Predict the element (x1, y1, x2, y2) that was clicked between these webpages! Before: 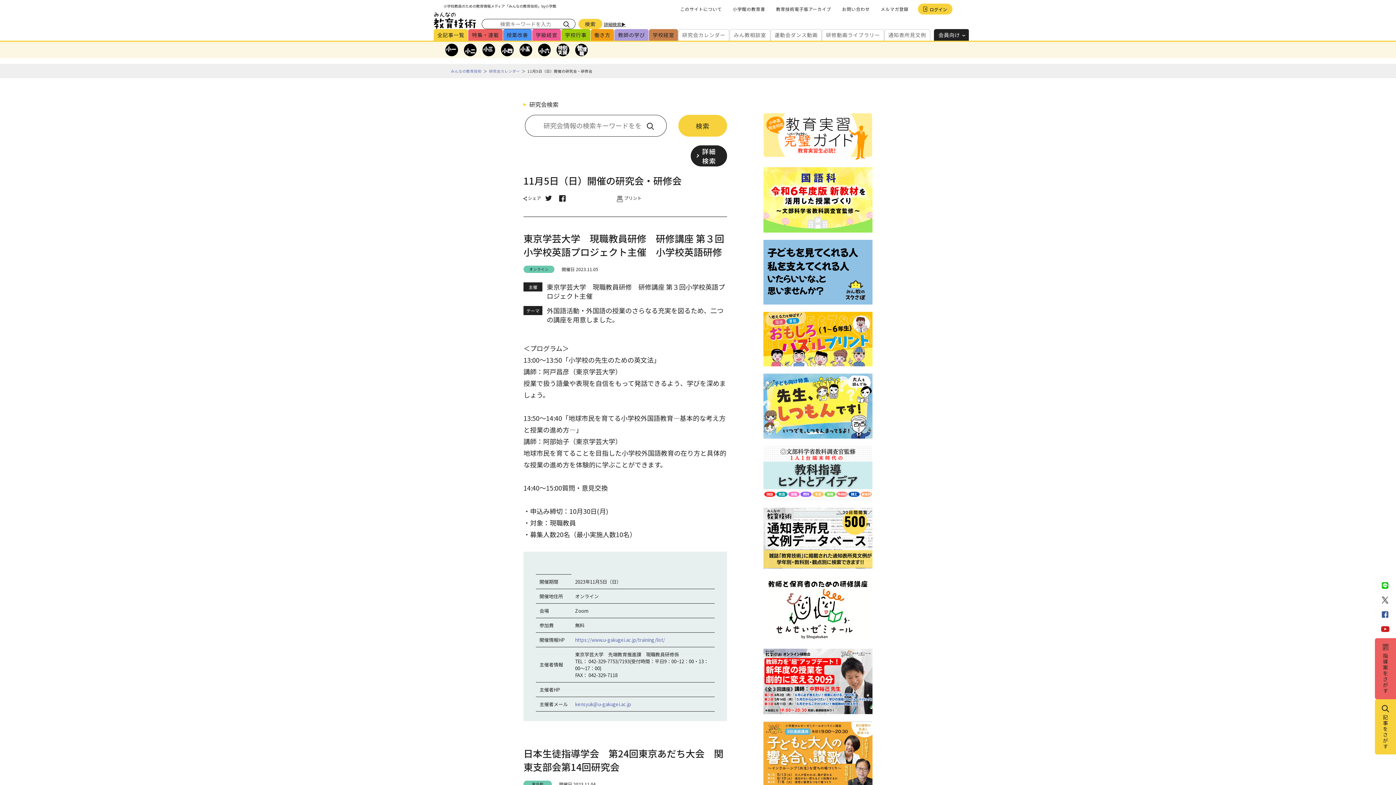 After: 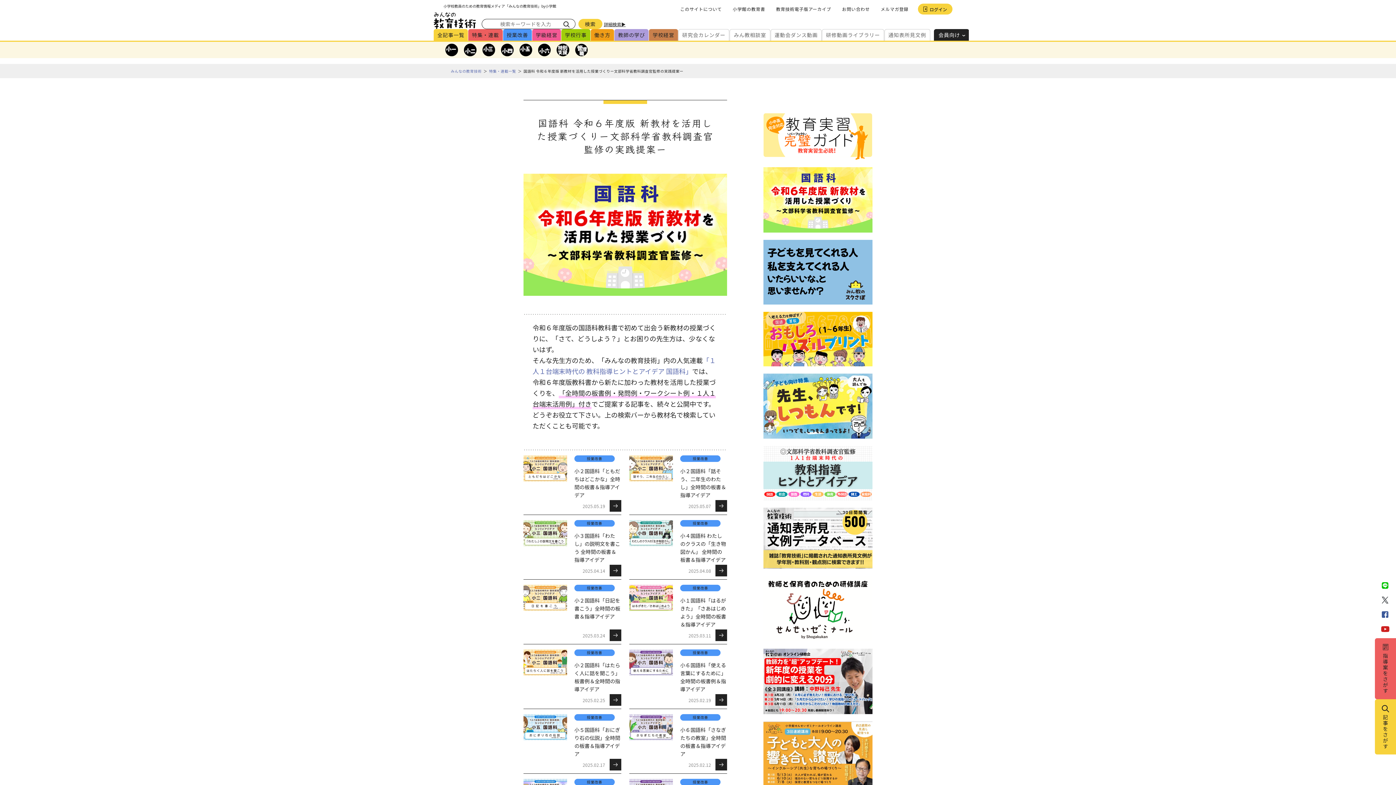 Action: bbox: (763, 167, 872, 232)